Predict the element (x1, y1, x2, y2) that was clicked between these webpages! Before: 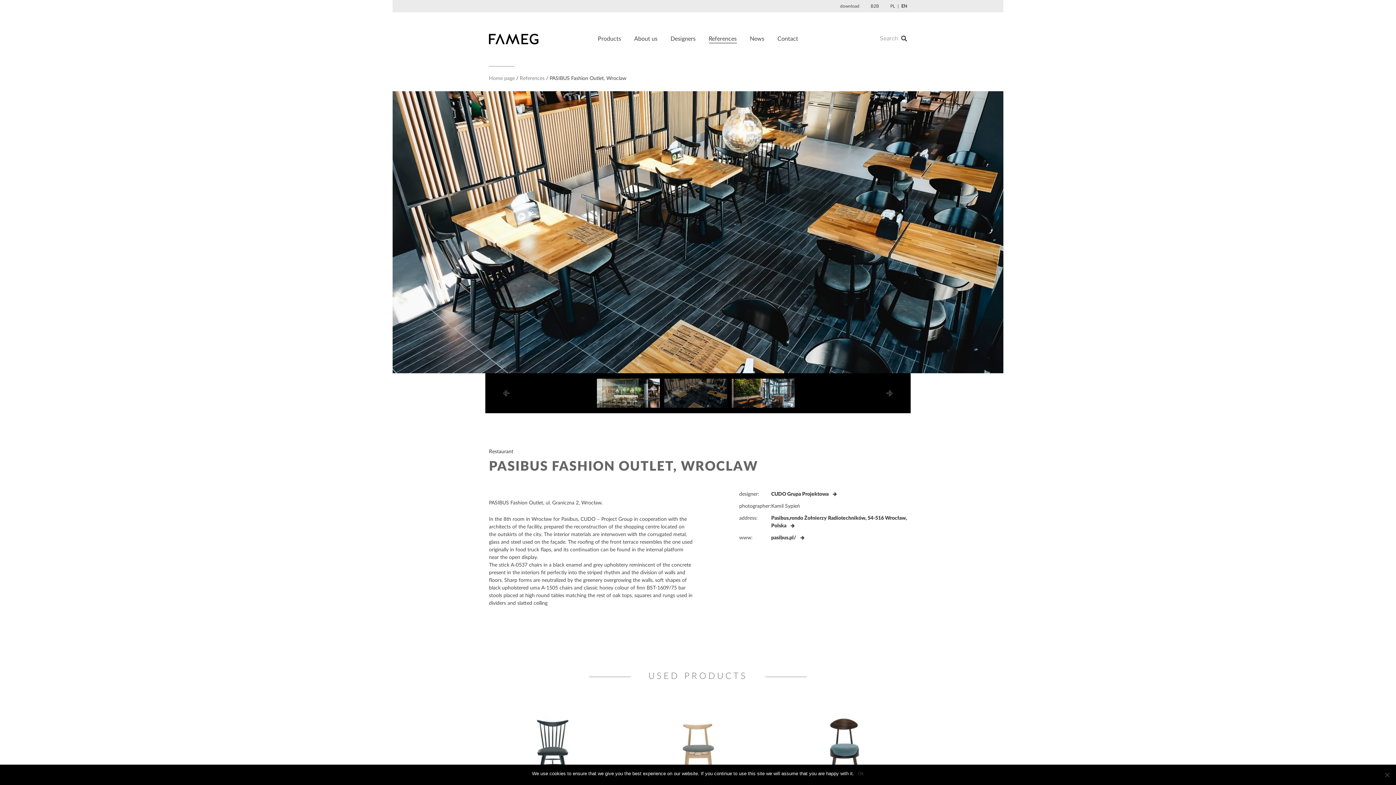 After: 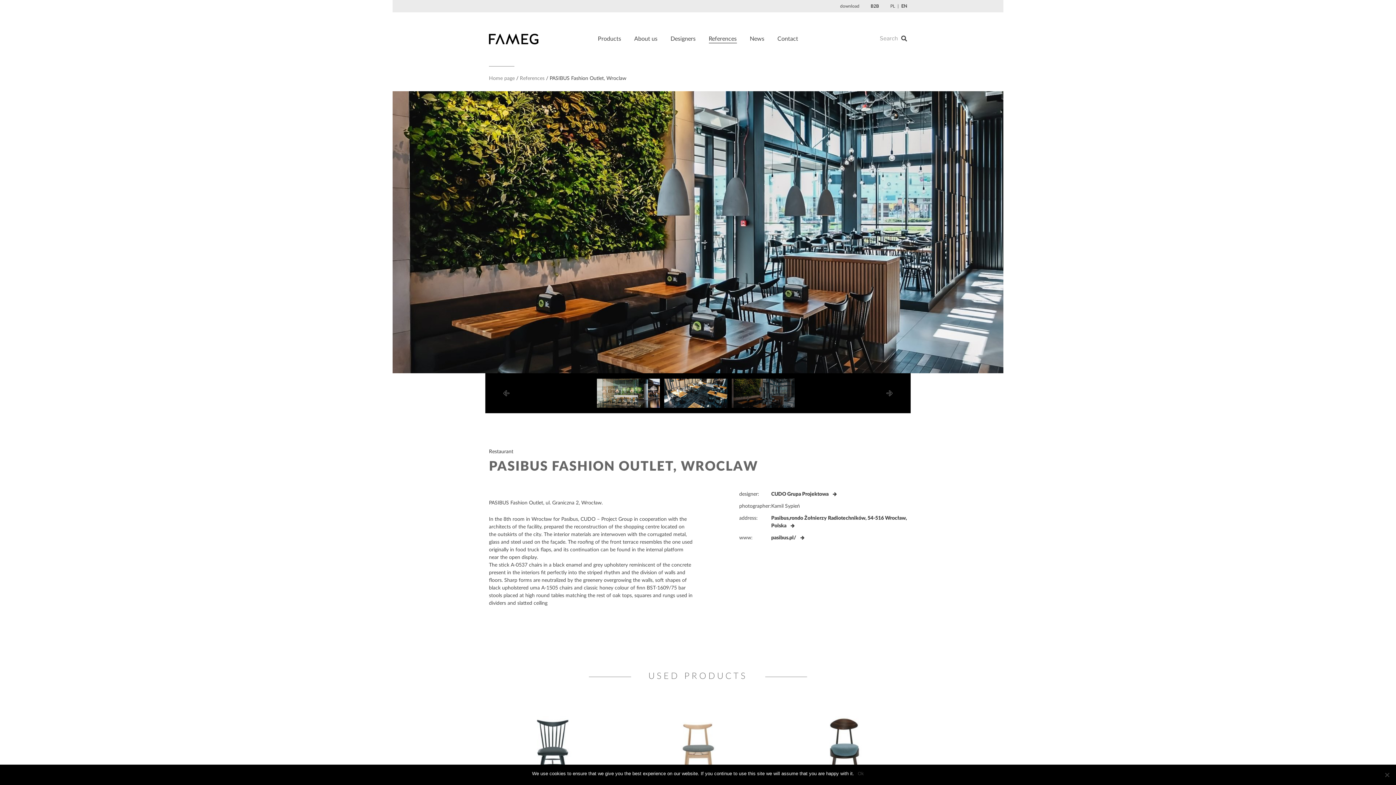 Action: bbox: (870, 2, 879, 9) label: B2B